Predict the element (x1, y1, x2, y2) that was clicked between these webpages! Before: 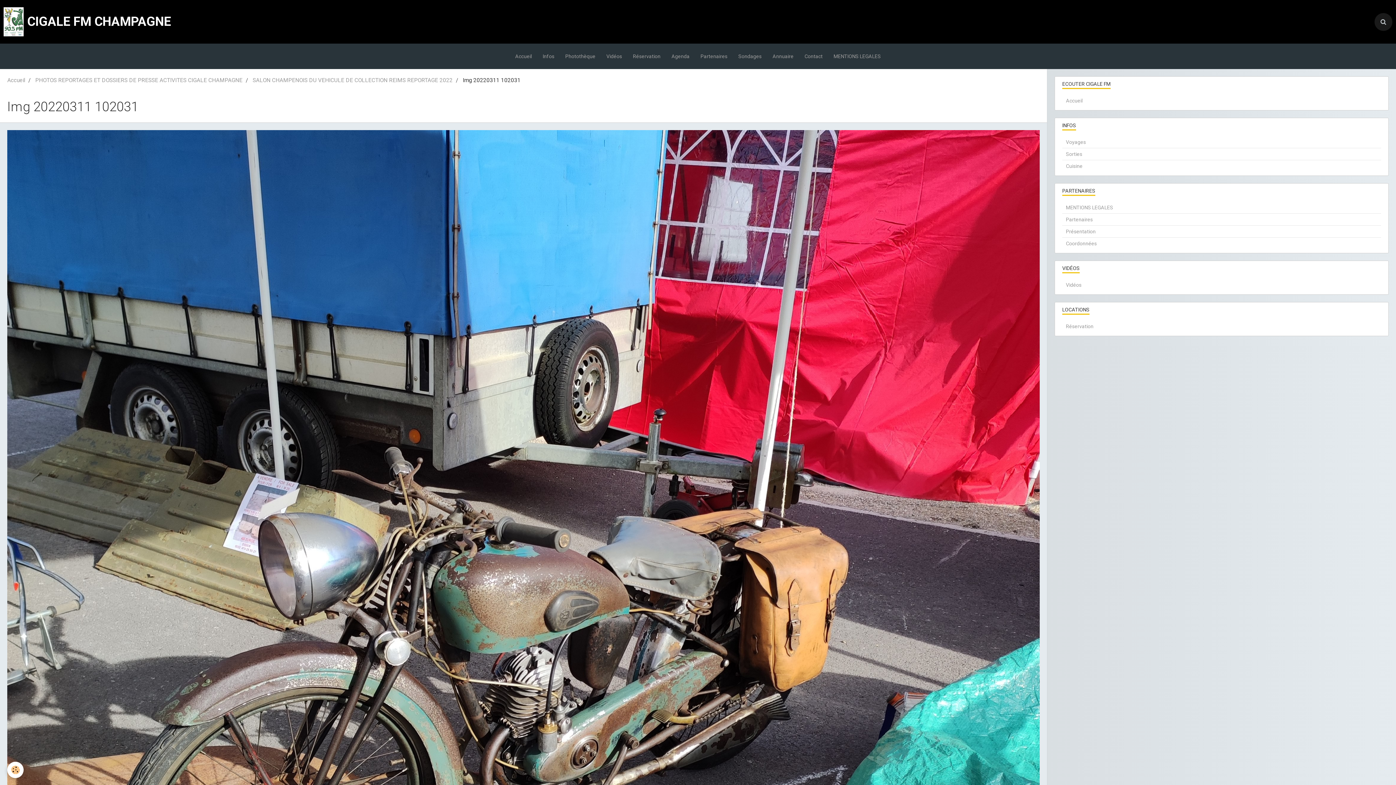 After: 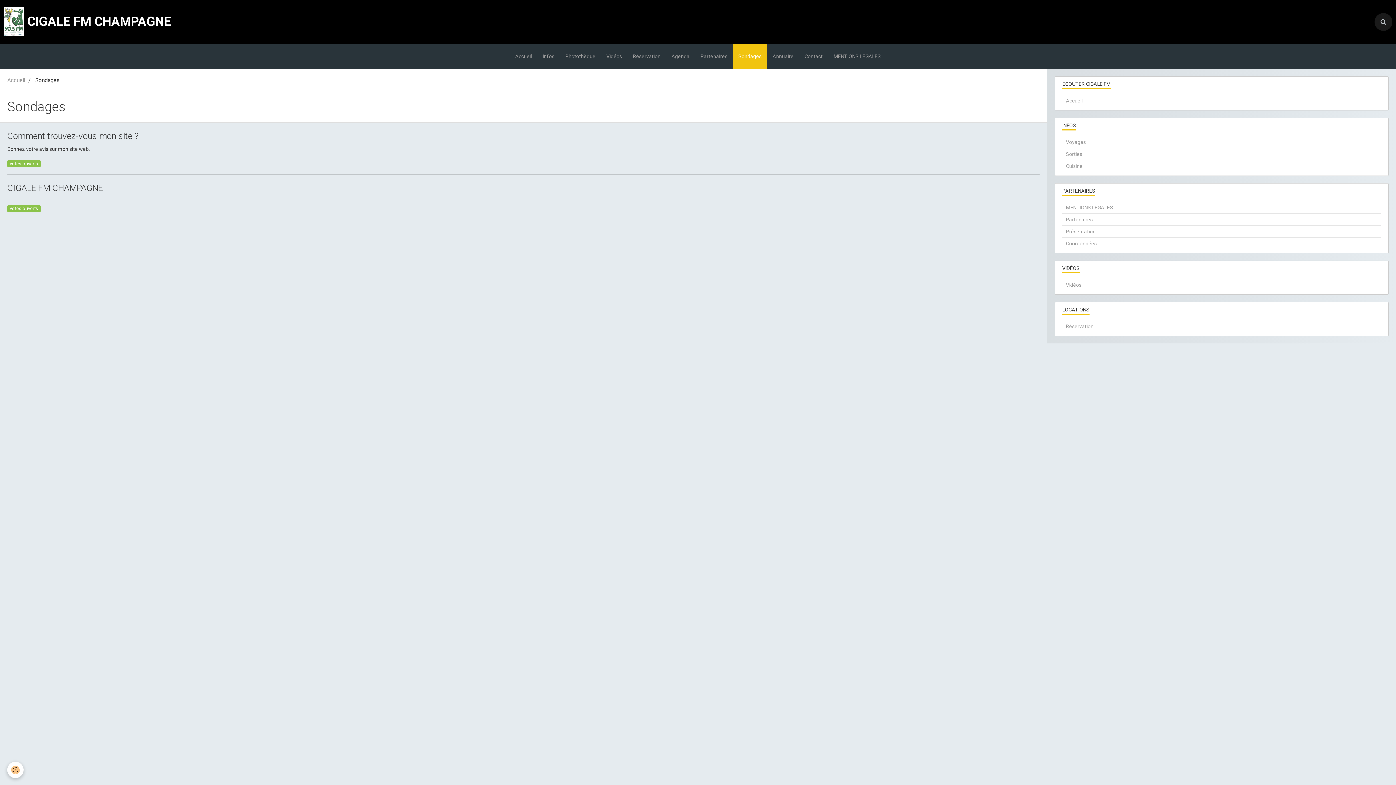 Action: bbox: (733, 43, 767, 69) label: Sondages